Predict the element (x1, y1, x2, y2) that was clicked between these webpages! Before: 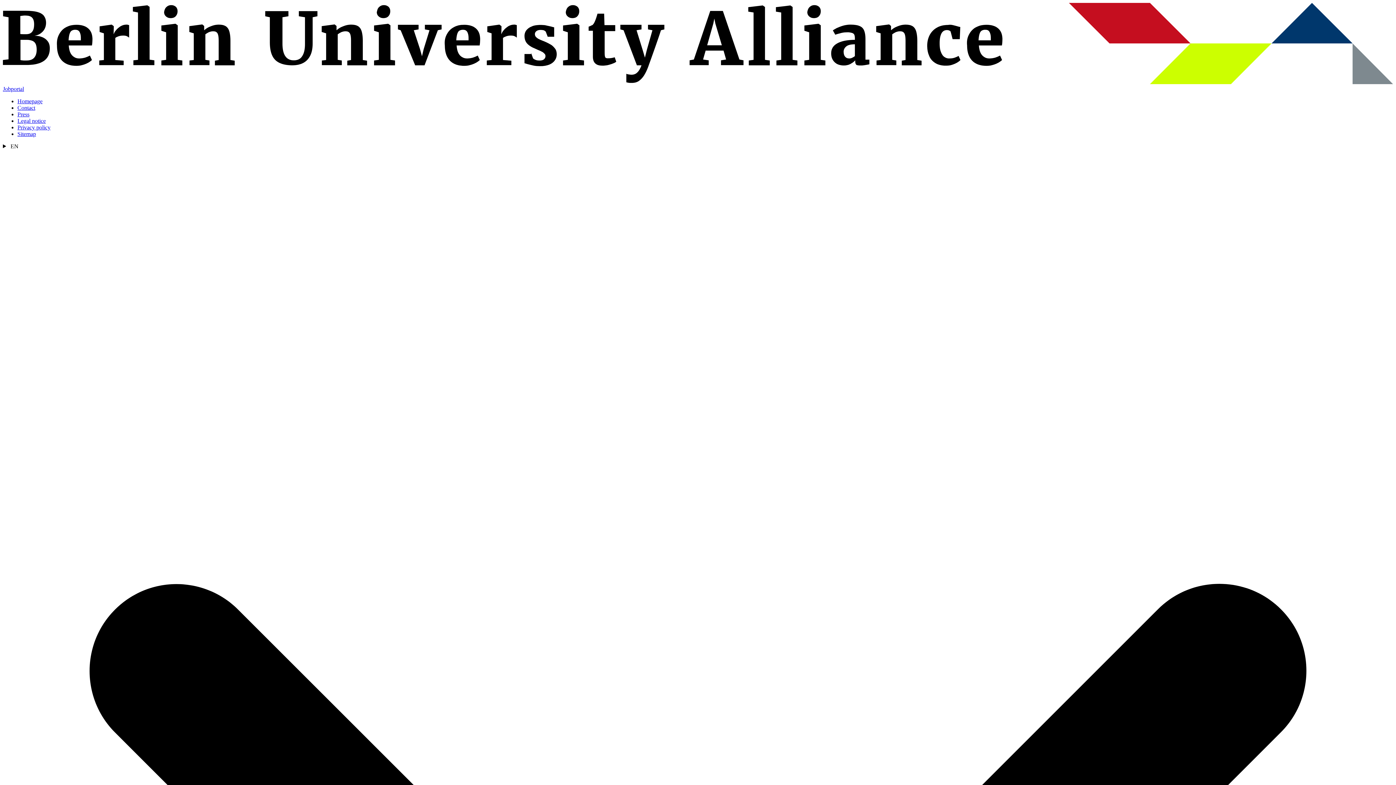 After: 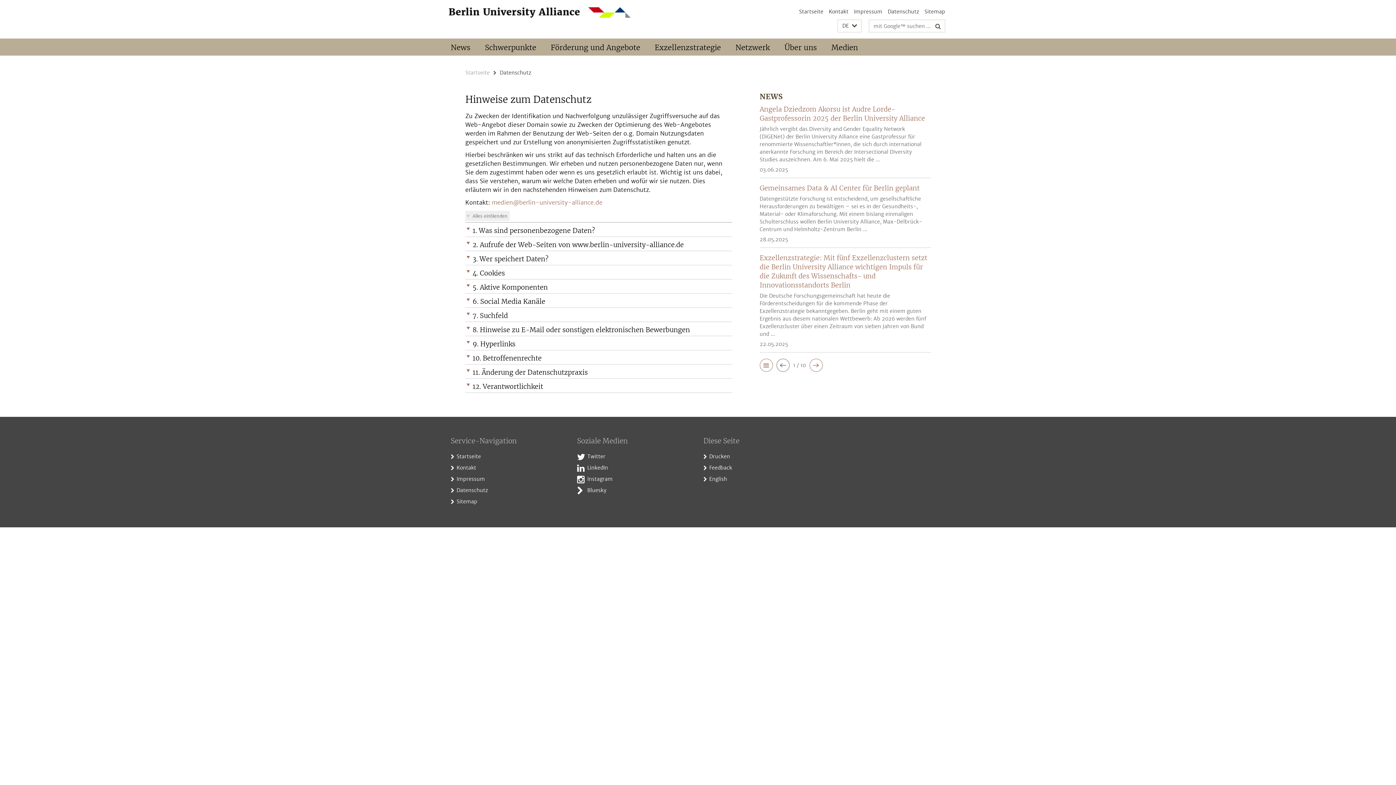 Action: label: Privacy policy bbox: (17, 124, 50, 130)